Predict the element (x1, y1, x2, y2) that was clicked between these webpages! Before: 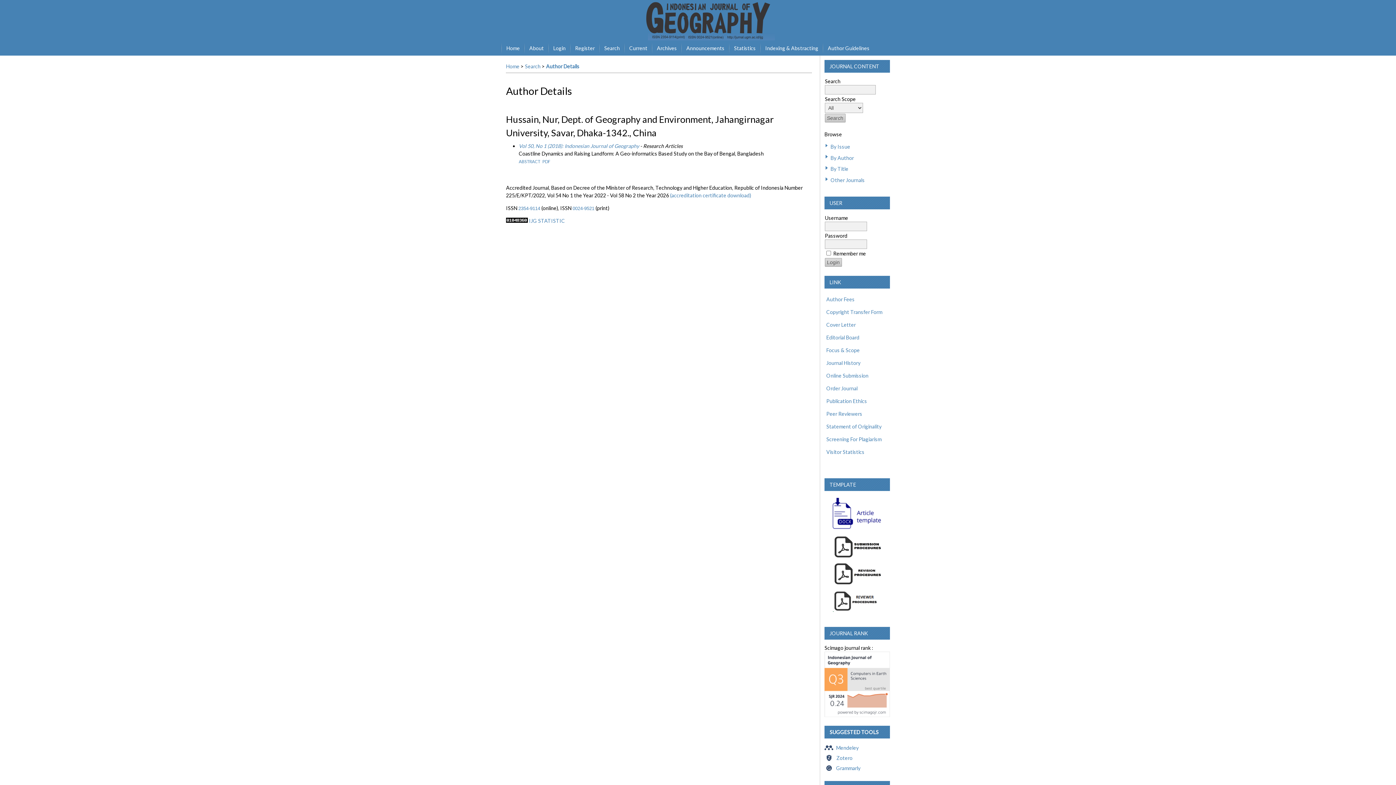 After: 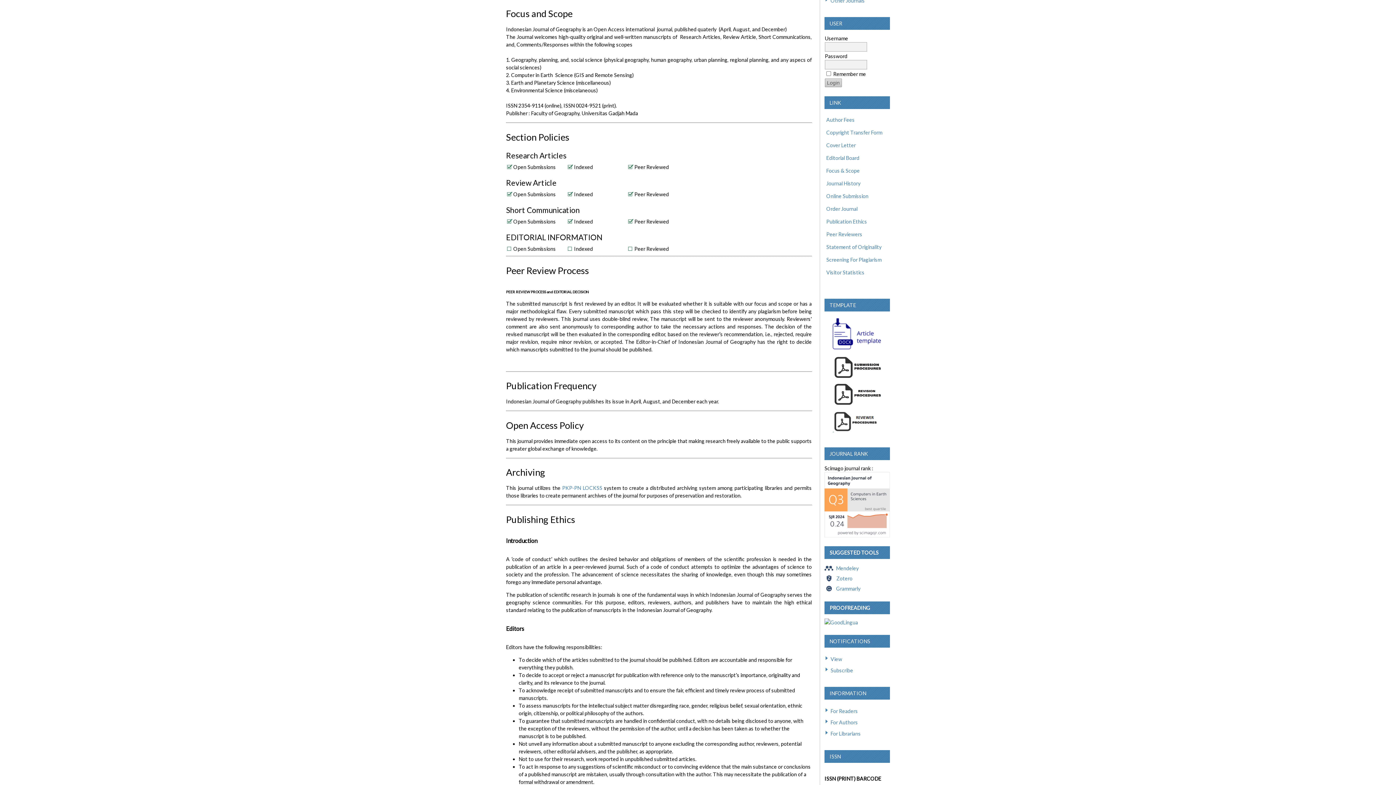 Action: label: Focus & Scope bbox: (824, 343, 861, 356)